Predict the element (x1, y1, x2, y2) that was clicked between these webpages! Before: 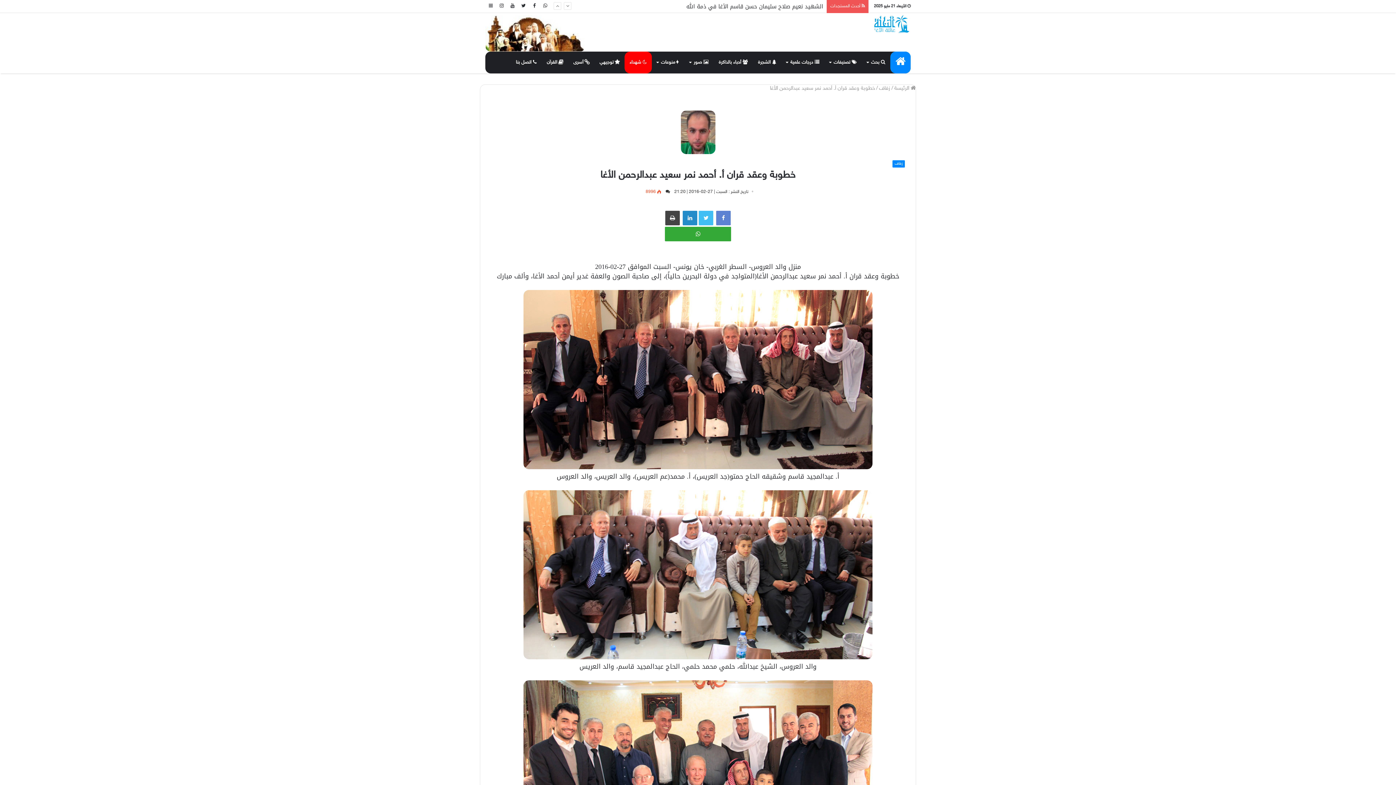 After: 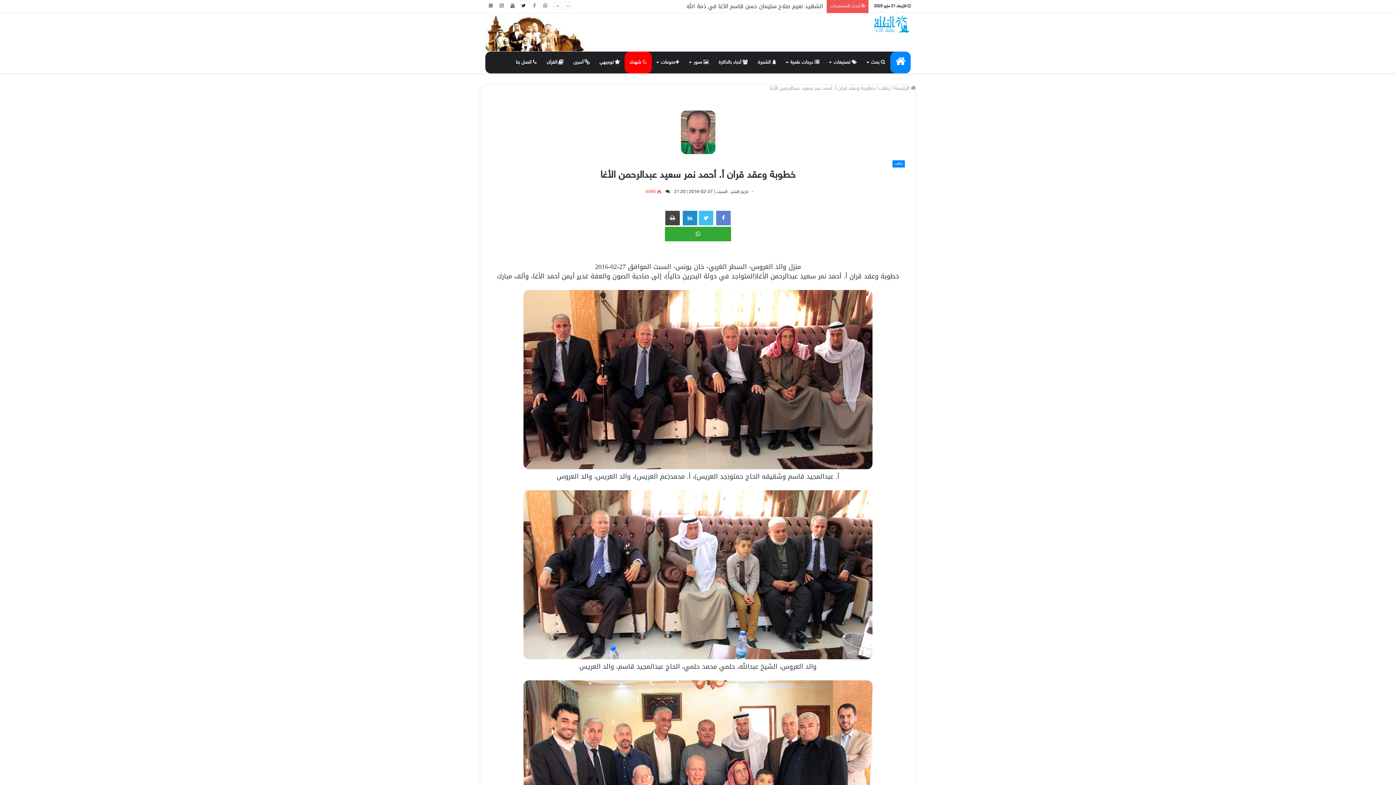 Action: bbox: (529, 0, 540, 12)